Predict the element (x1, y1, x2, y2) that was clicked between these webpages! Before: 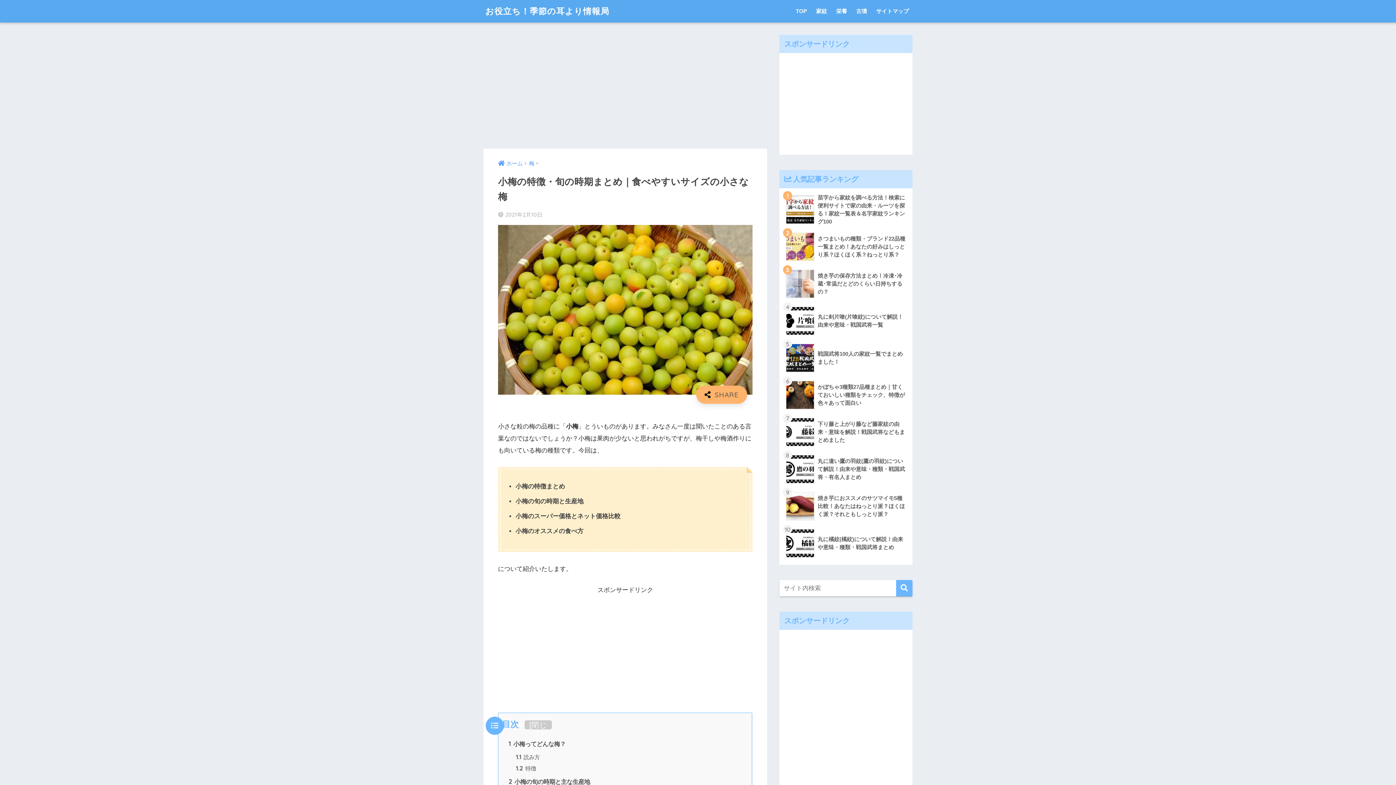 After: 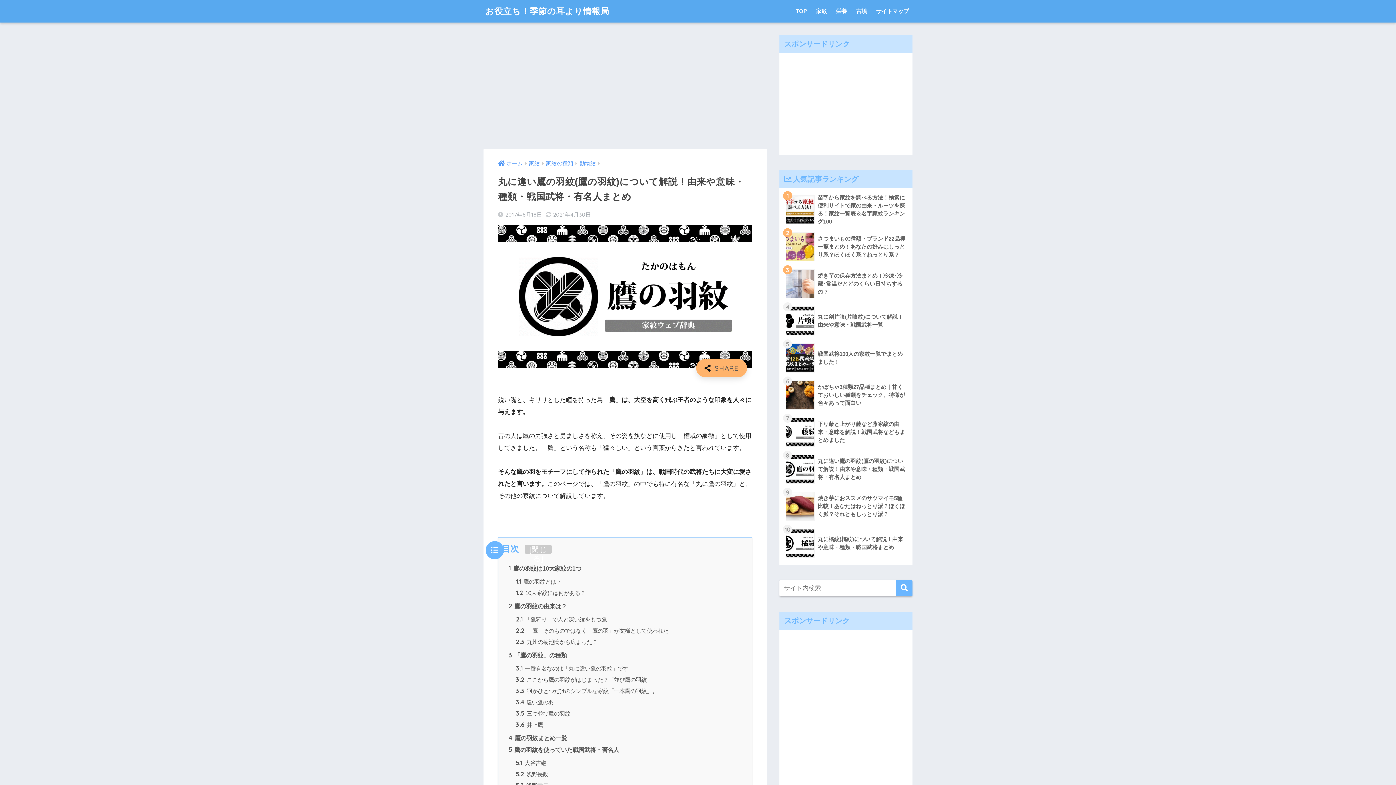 Action: bbox: (783, 450, 908, 488) label: 	丸に違い鷹の羽紋(鷹の羽紋)について解説！由来や意味・種類・戦国武将・有名人まとめ